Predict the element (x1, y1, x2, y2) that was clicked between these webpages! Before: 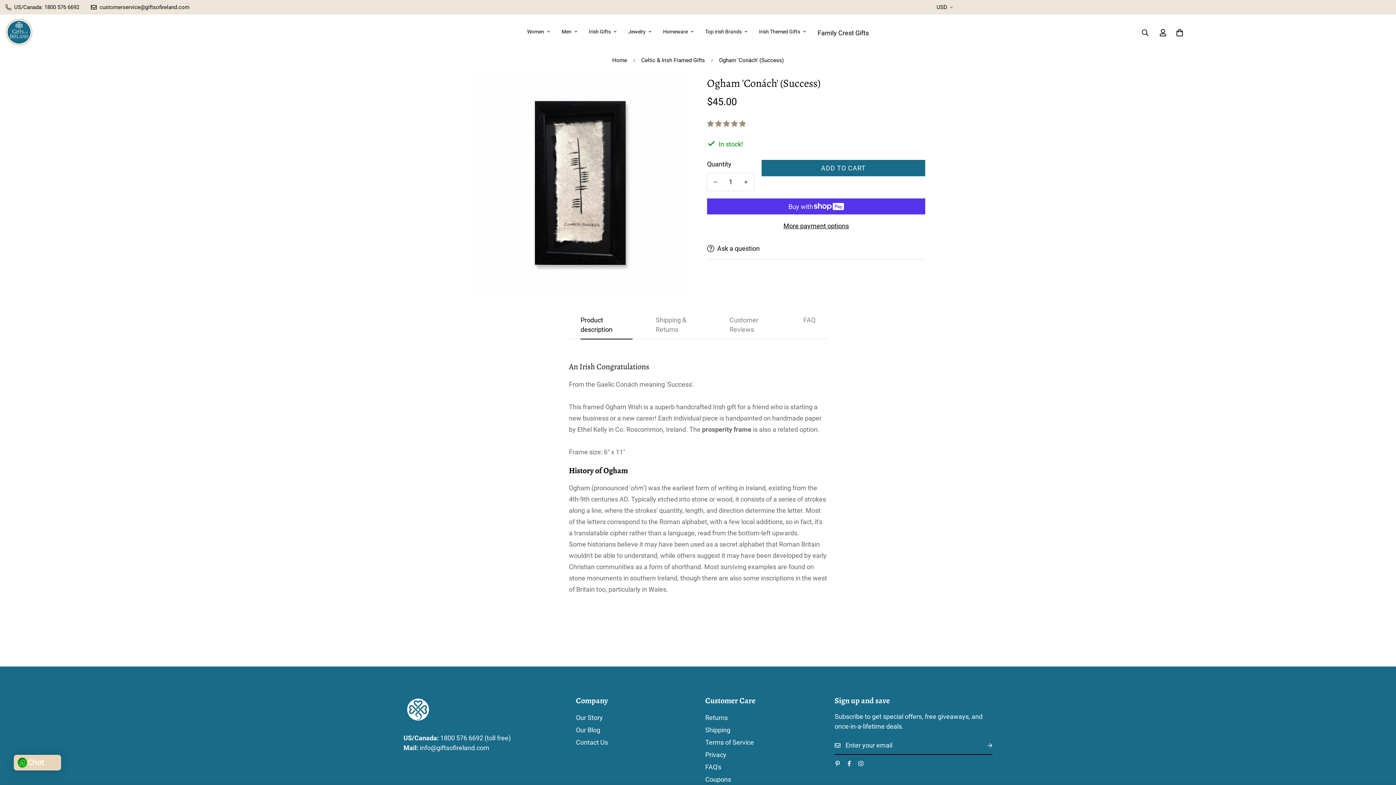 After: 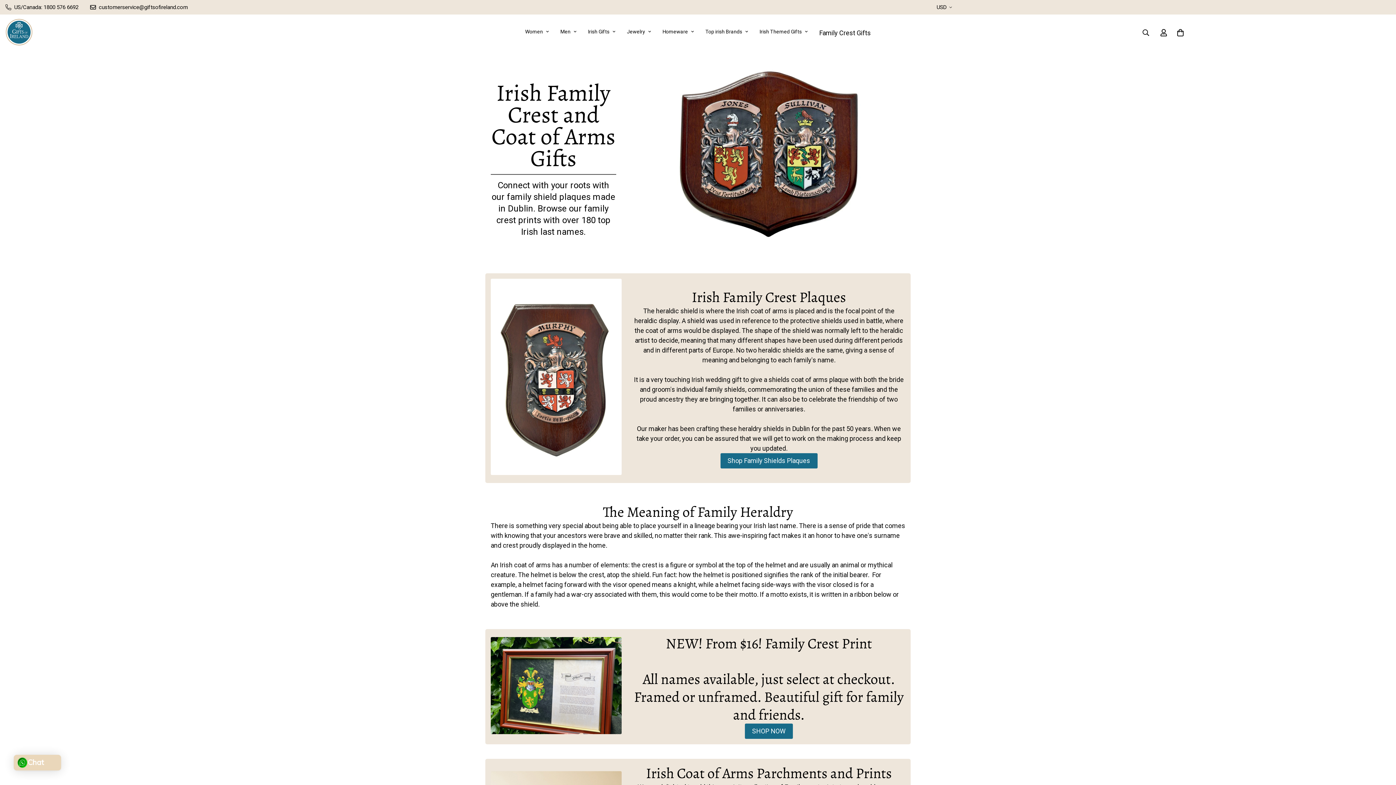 Action: label: Family Crest Gifts bbox: (812, 20, 874, 44)